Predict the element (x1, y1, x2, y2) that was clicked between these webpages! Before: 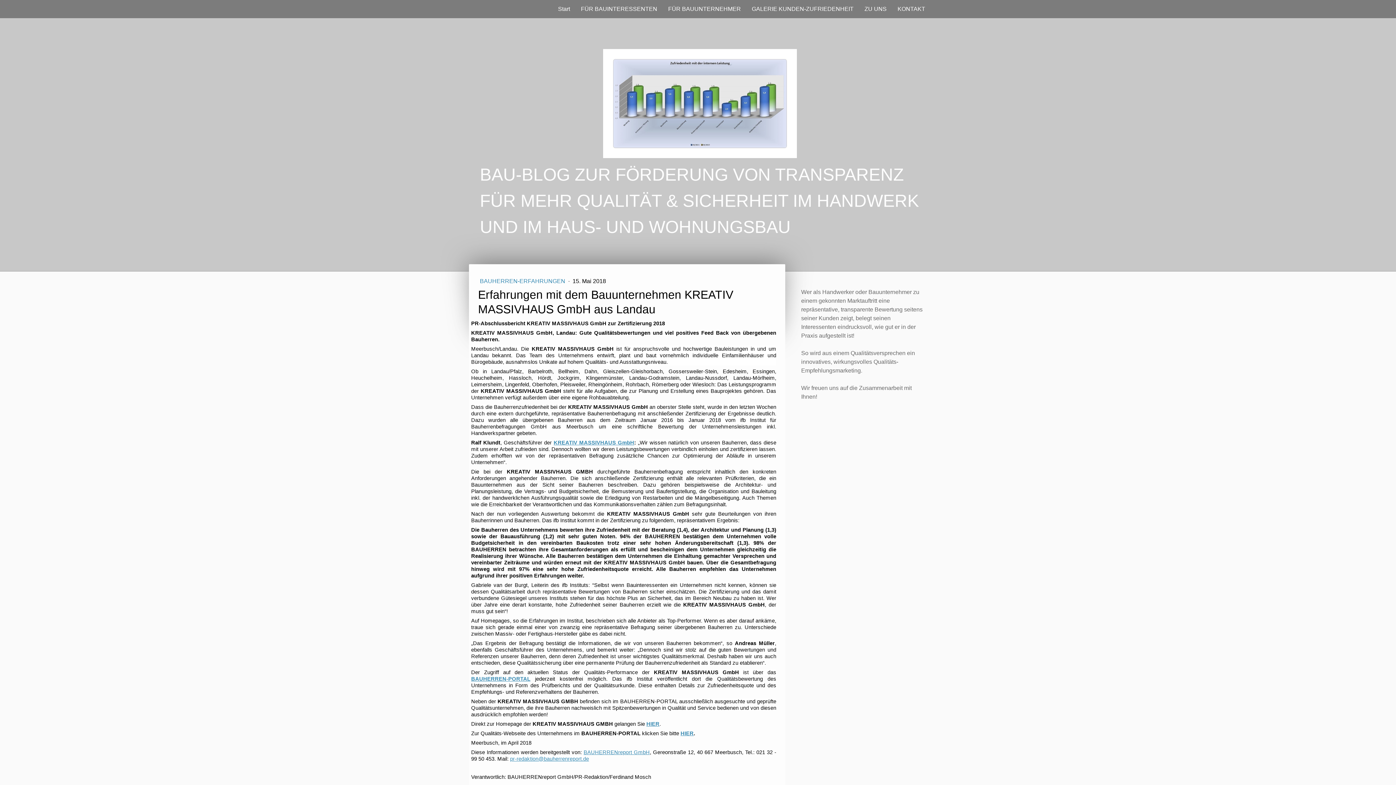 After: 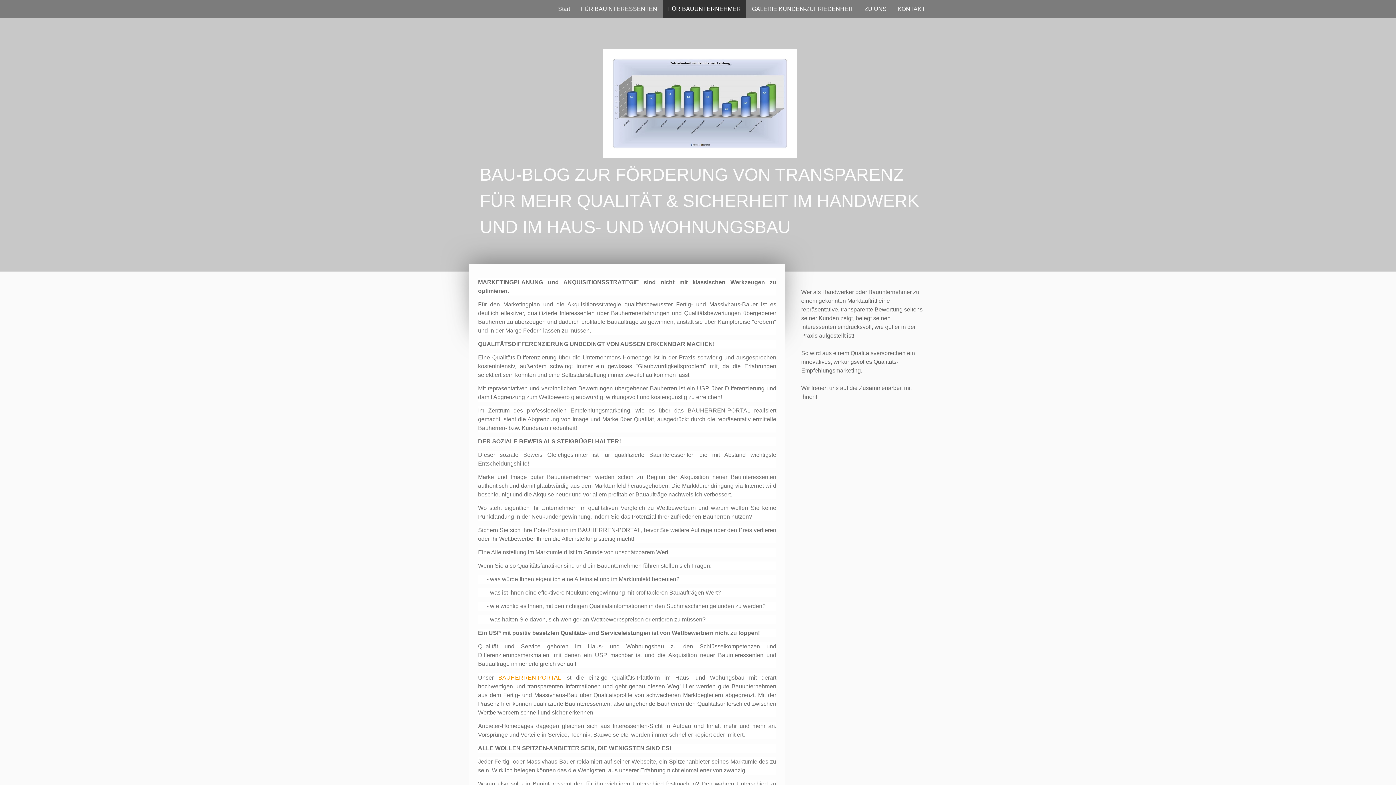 Action: bbox: (662, 0, 746, 18) label: FÜR BAUUNTERNEHMER